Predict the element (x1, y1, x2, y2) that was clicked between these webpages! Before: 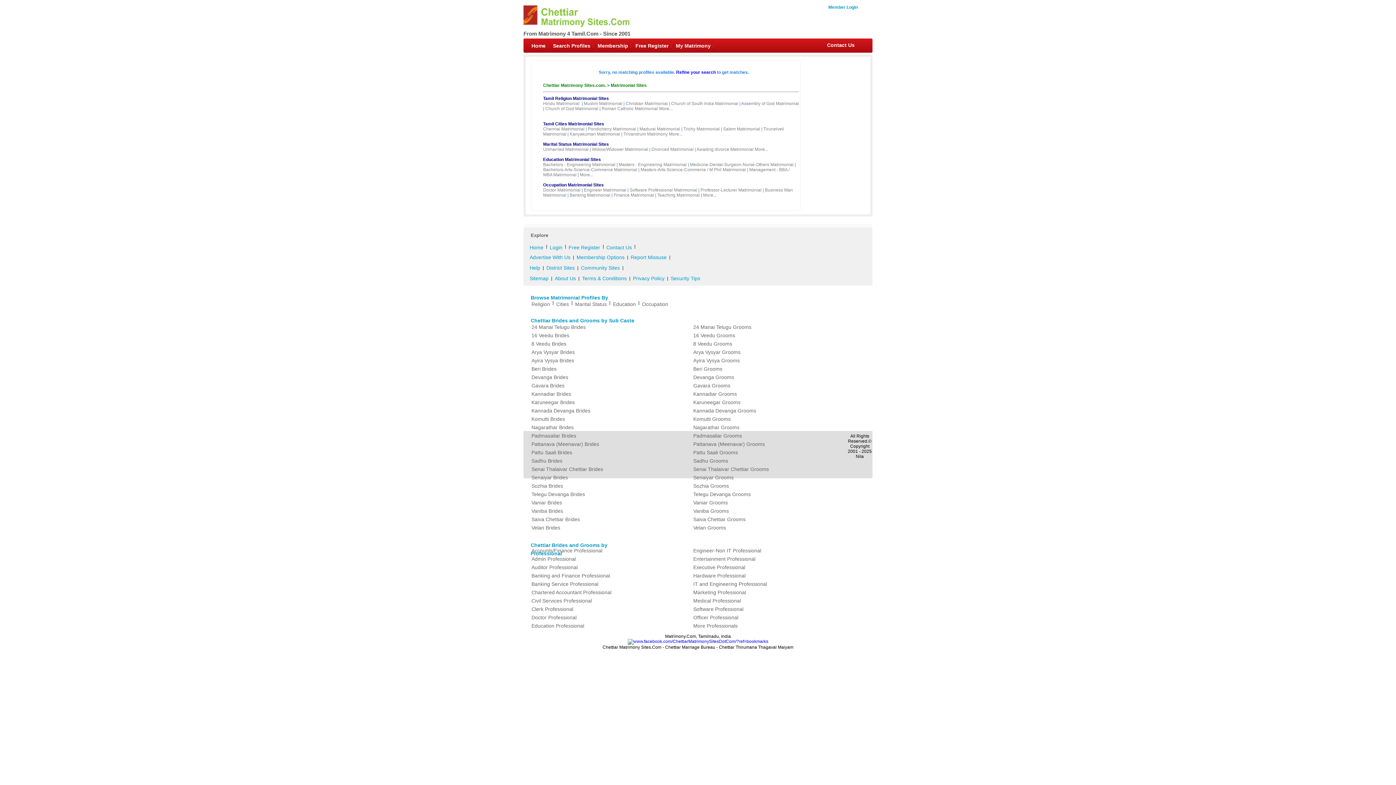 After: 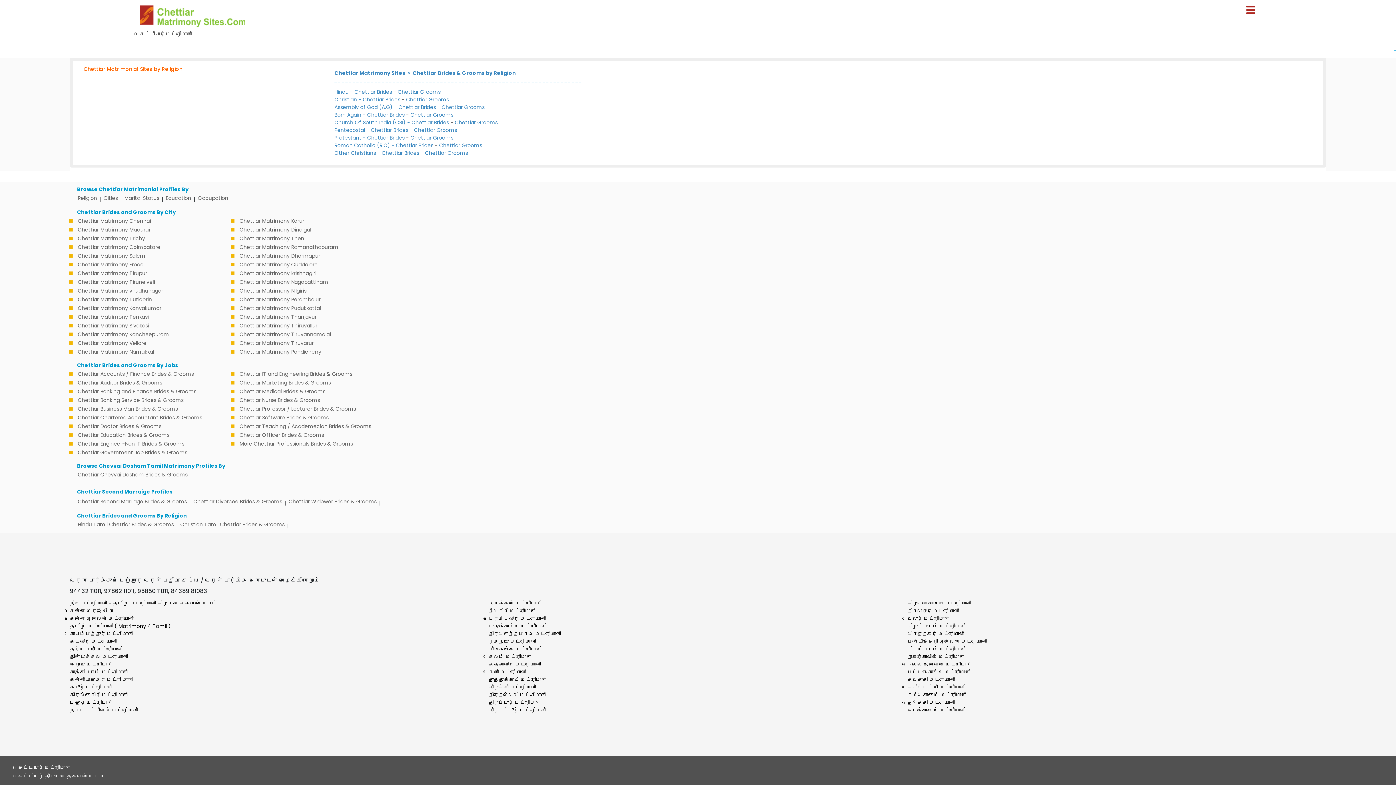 Action: bbox: (659, 106, 672, 111) label: More...